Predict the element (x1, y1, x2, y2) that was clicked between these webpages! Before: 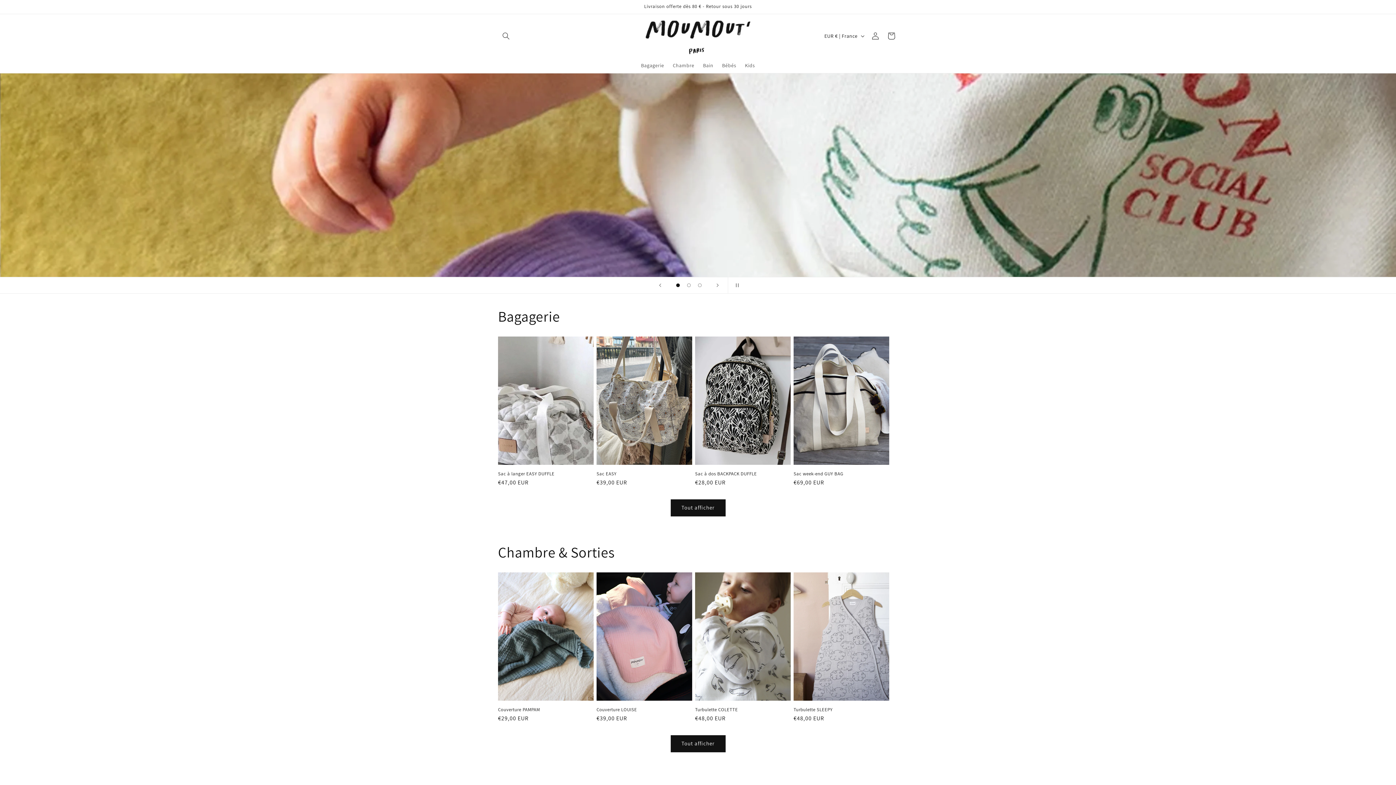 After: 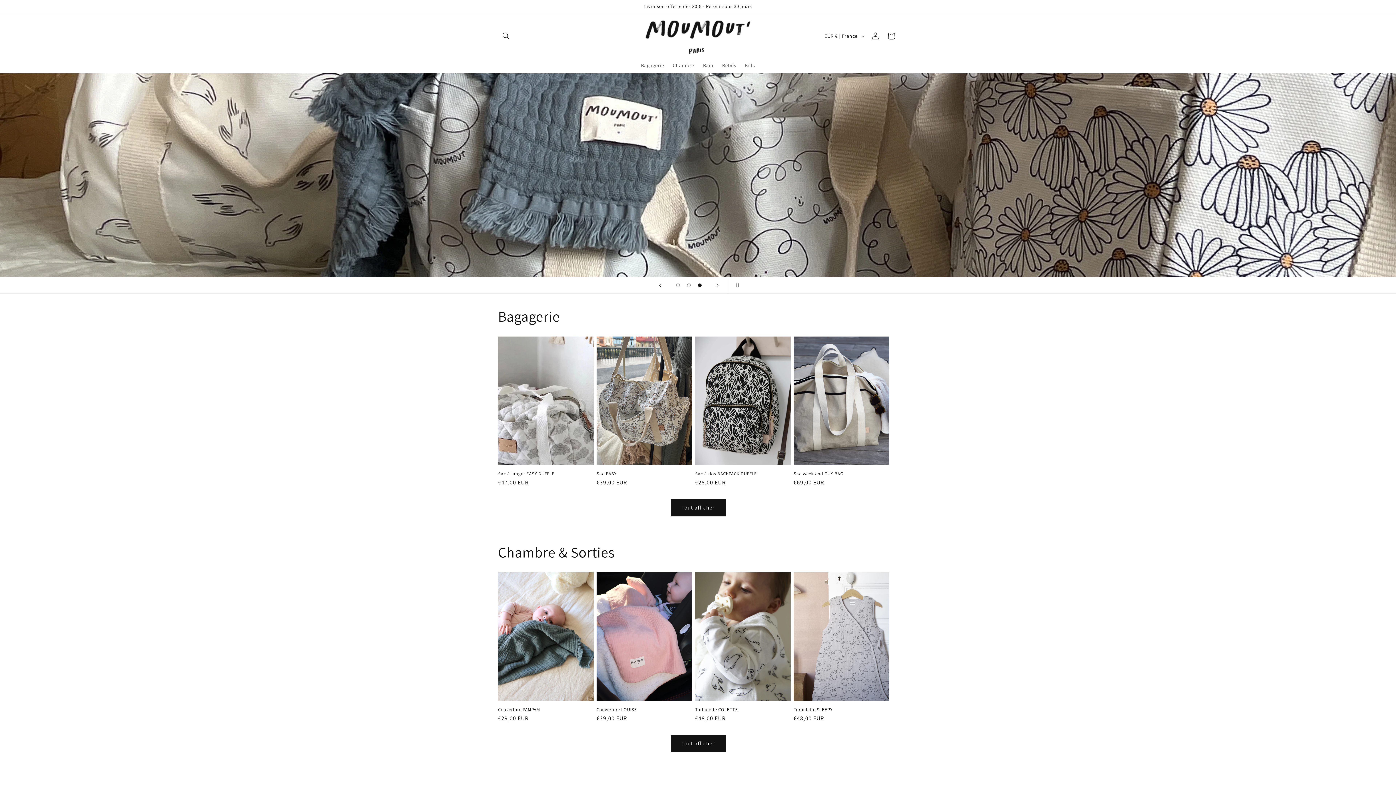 Action: label: Diapositive précédente bbox: (652, 277, 668, 293)